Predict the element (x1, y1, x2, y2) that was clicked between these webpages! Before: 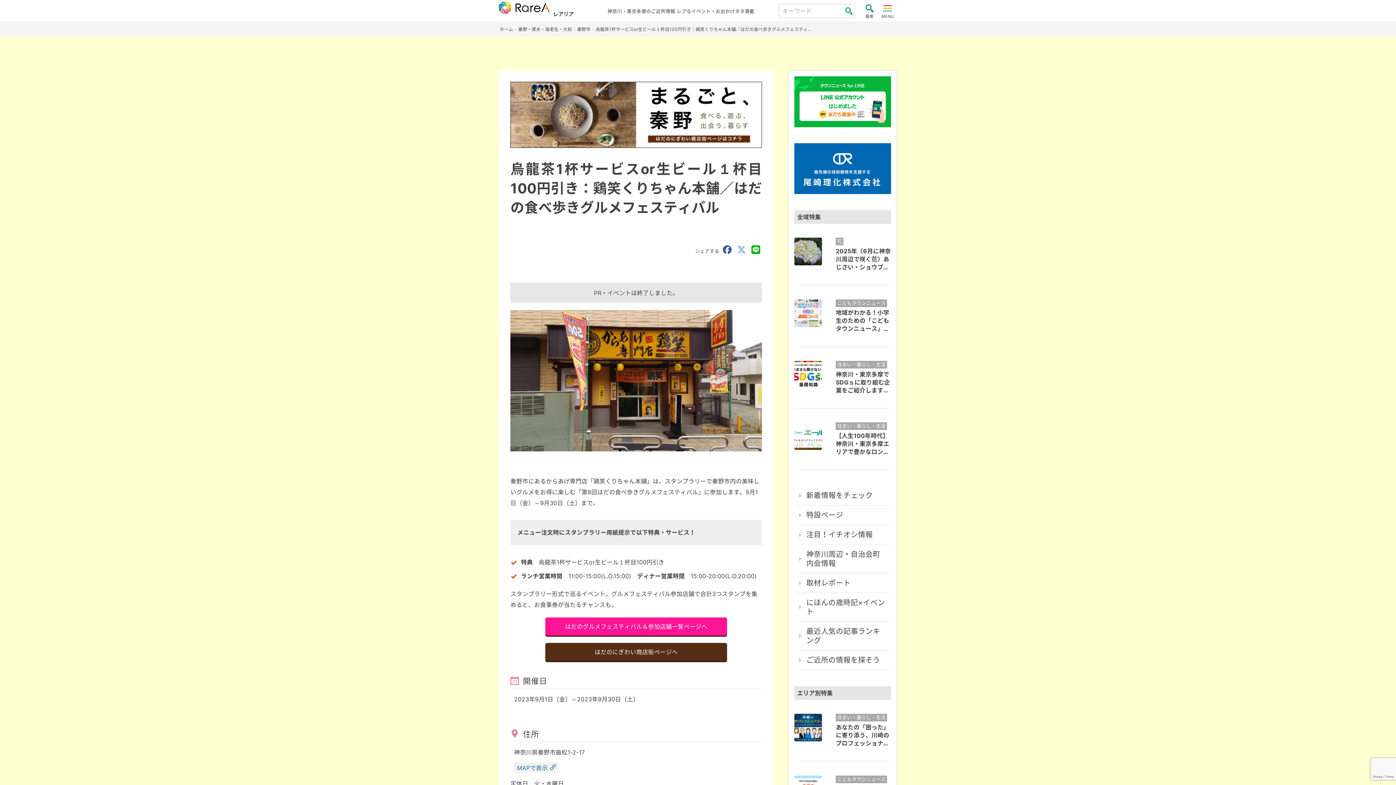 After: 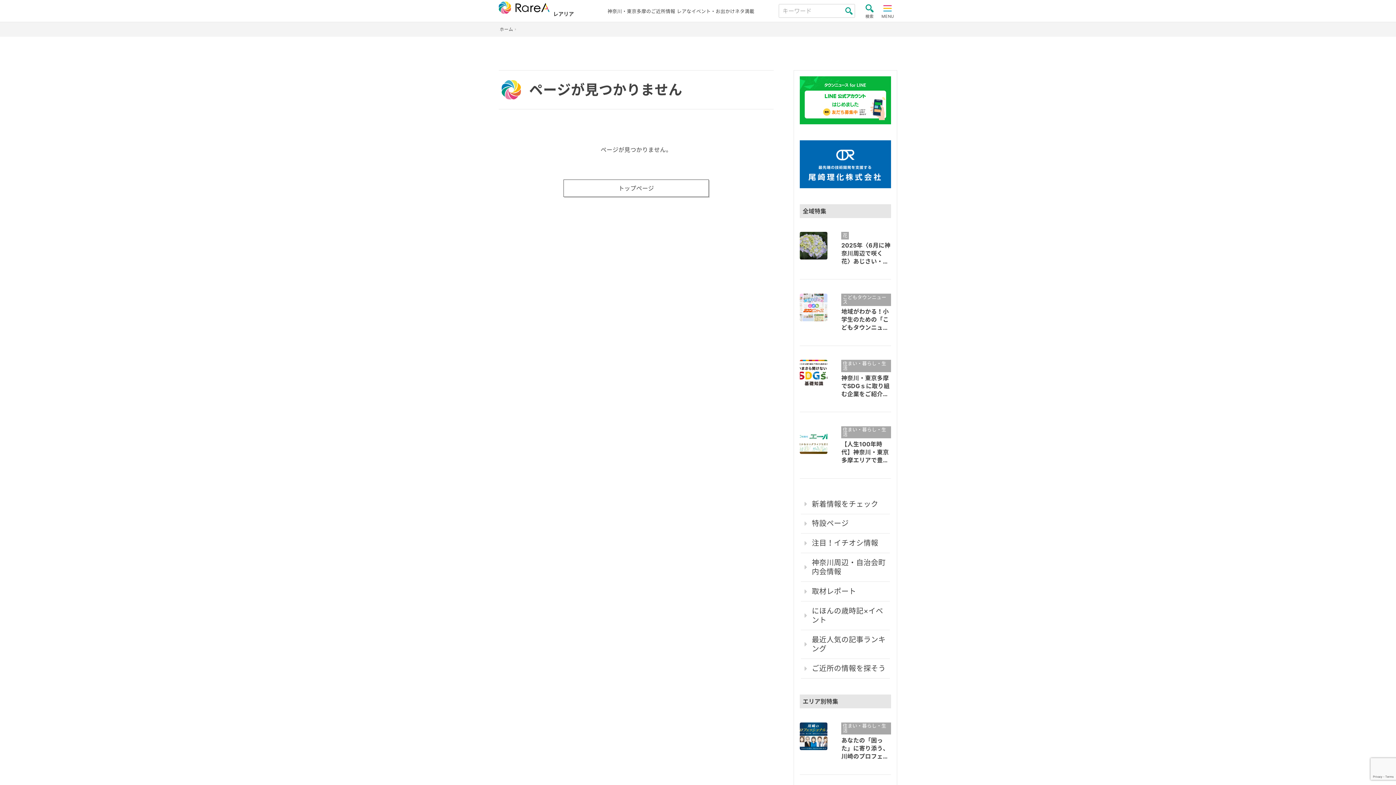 Action: bbox: (545, 617, 727, 635) label: はだのグルメフェスティバル＆参加店舗一覧ページへ